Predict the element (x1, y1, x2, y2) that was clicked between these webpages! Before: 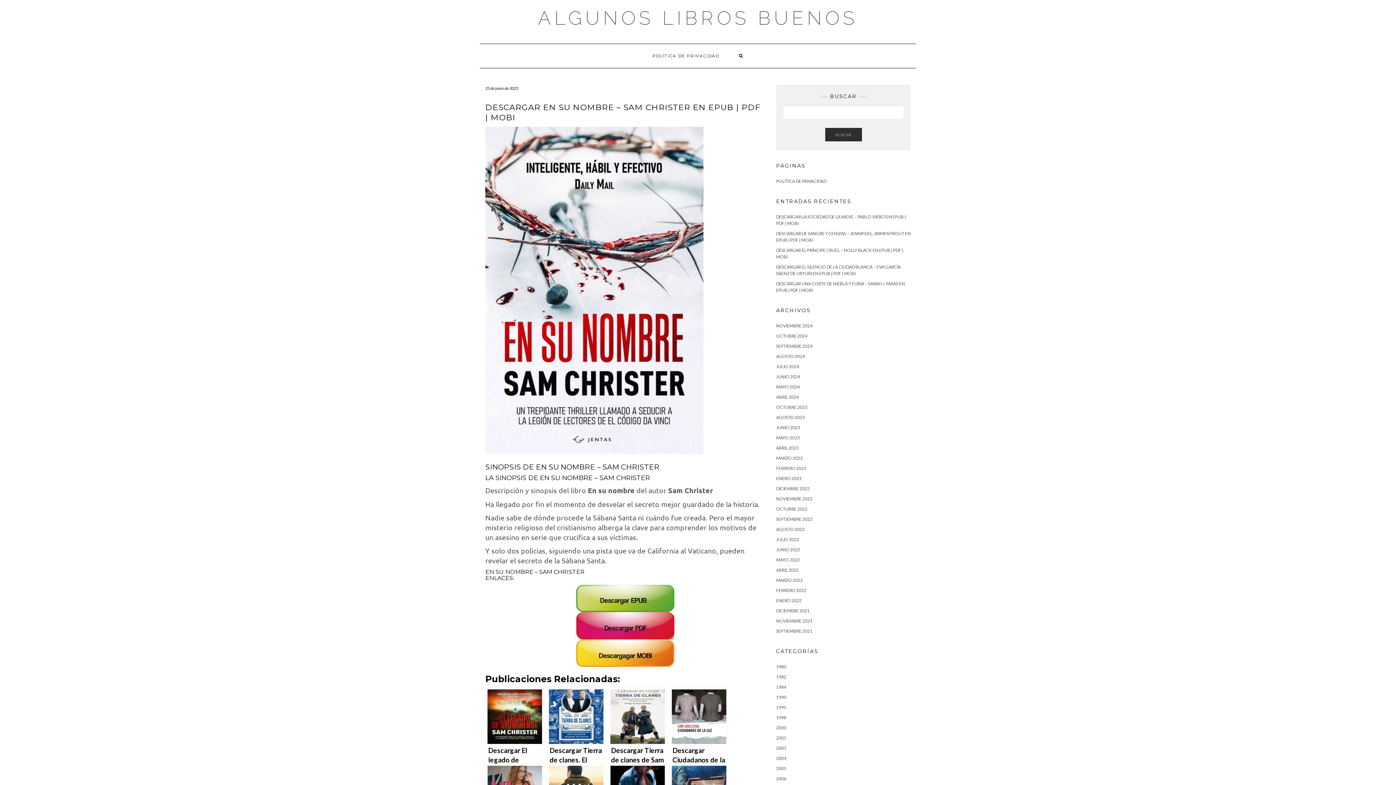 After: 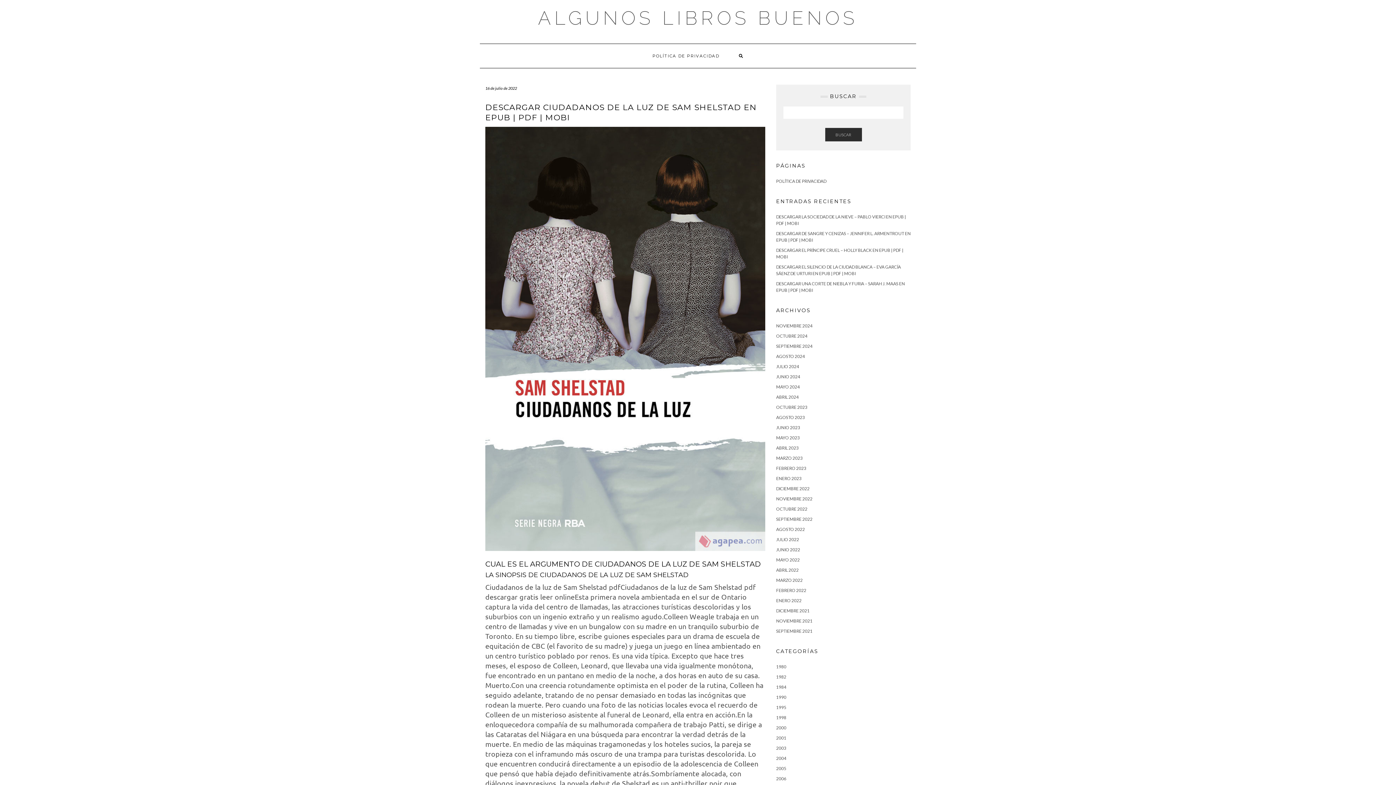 Action: label: Descargar Ciudadanos de la luz de Sam Shelstad en EPUB | PDF | MOBI bbox: (669, 687, 728, 760)